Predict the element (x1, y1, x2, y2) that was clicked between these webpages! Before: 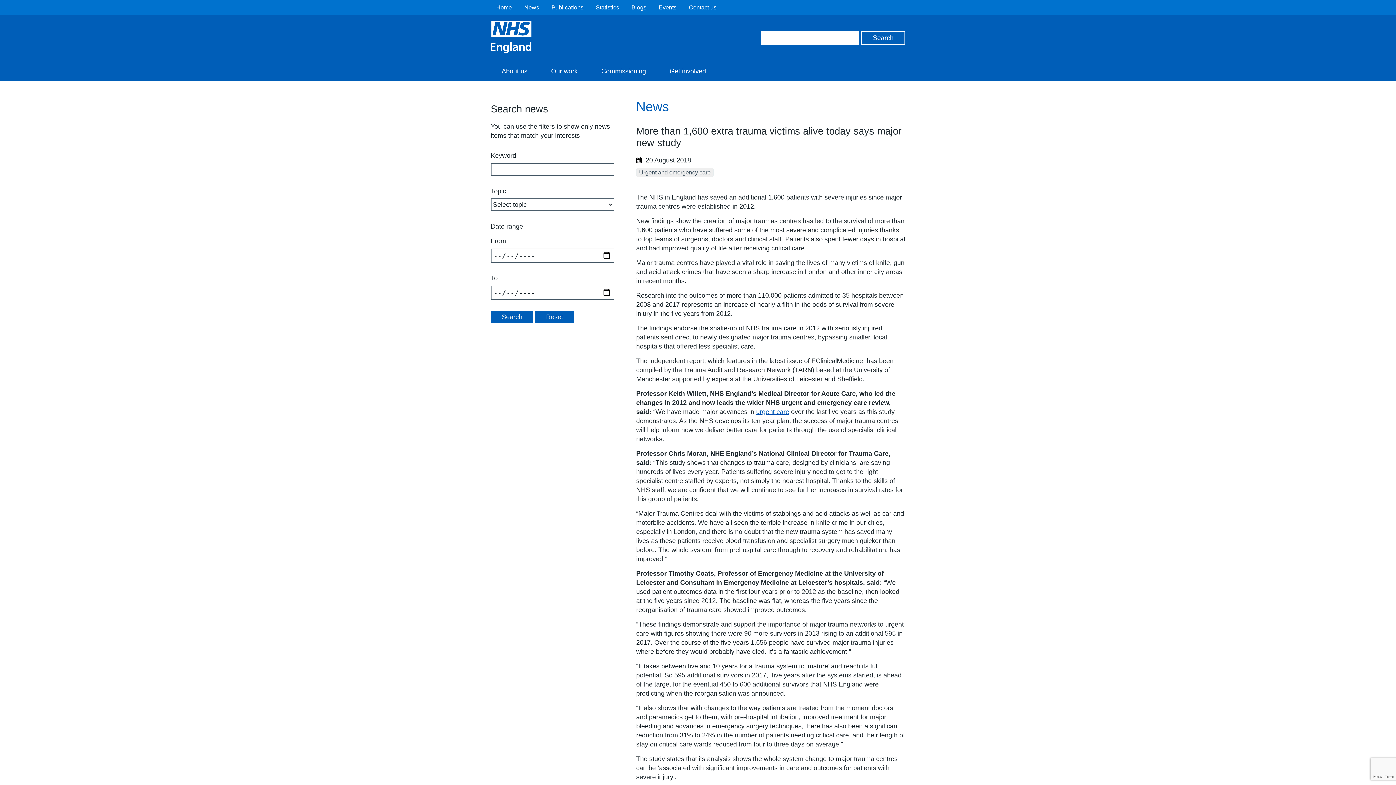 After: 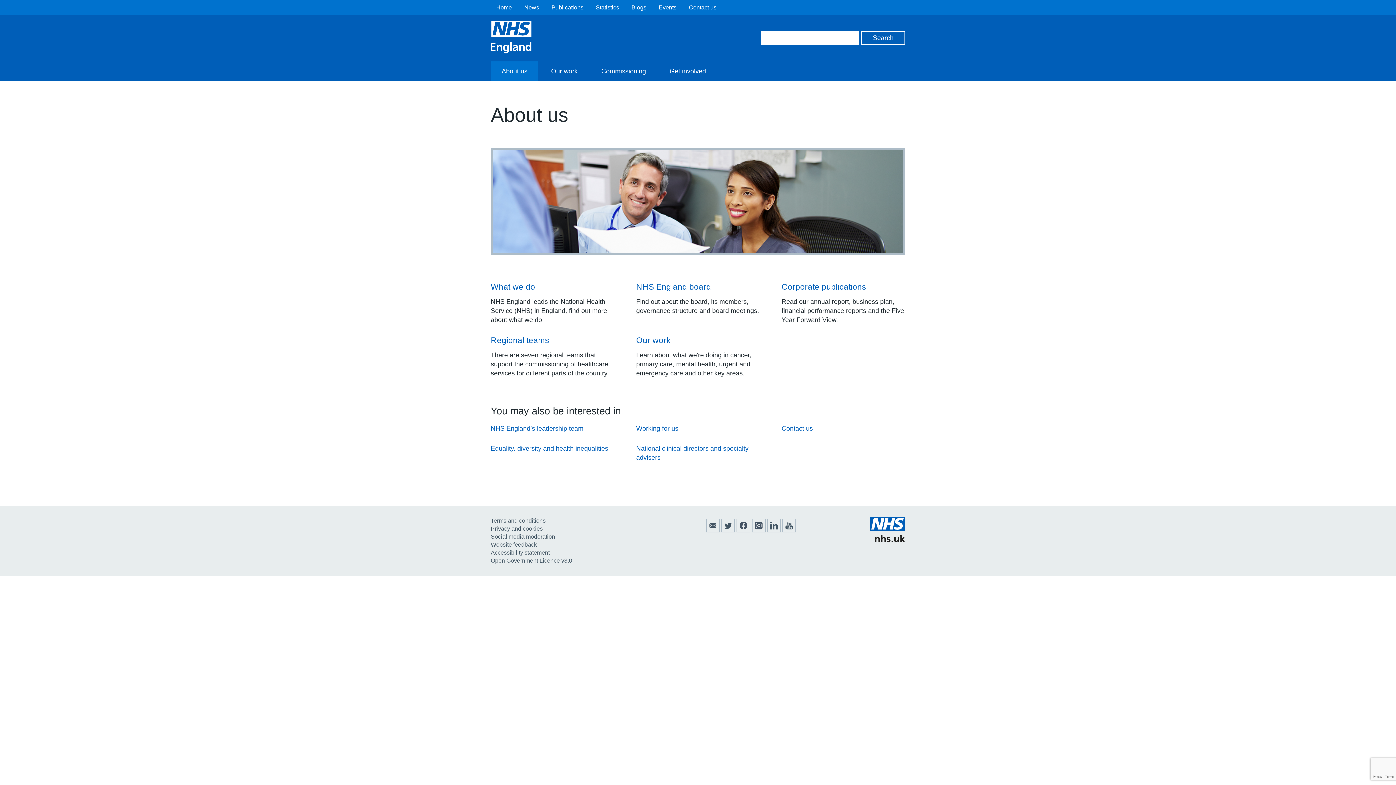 Action: bbox: (490, 61, 538, 81) label: About us